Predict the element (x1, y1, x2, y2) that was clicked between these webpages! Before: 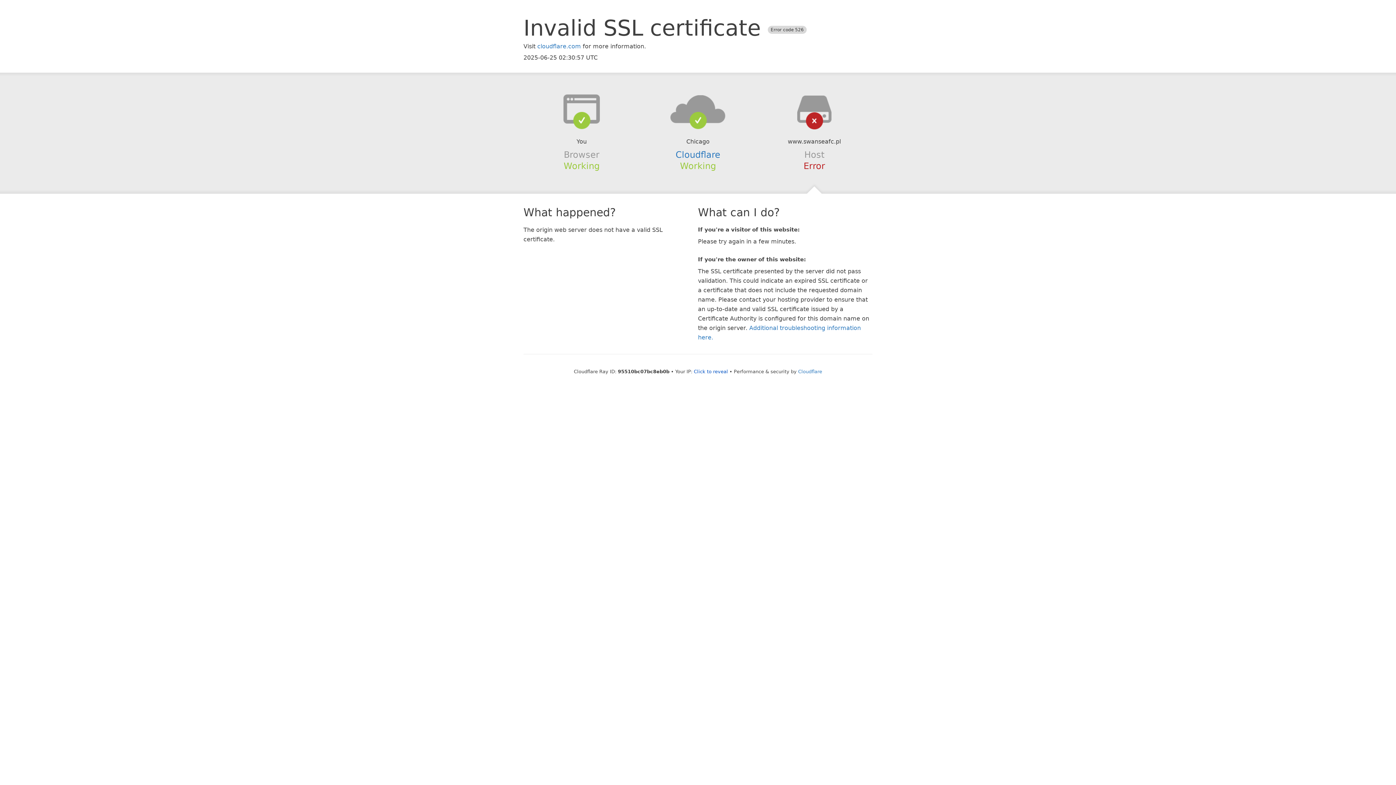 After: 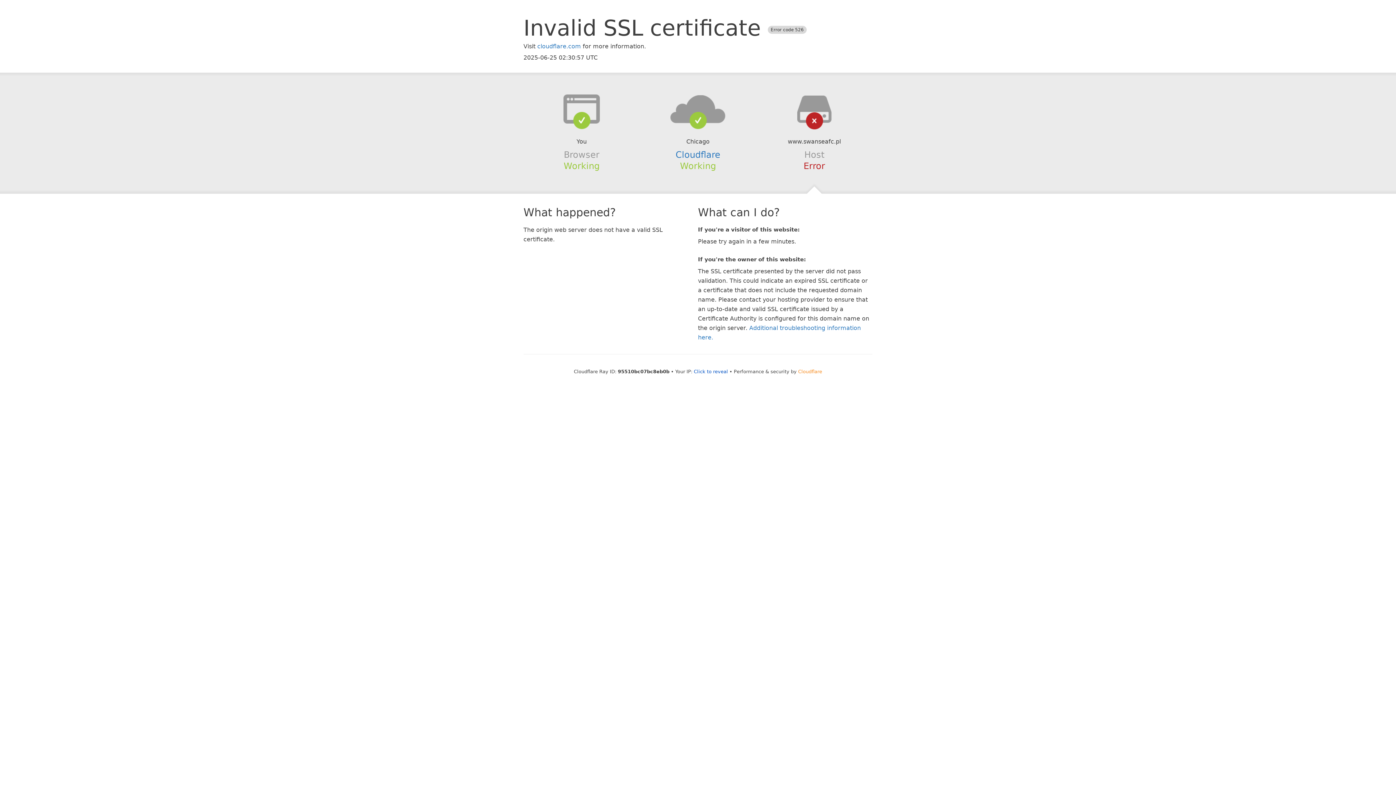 Action: label: Cloudflare bbox: (798, 368, 822, 374)